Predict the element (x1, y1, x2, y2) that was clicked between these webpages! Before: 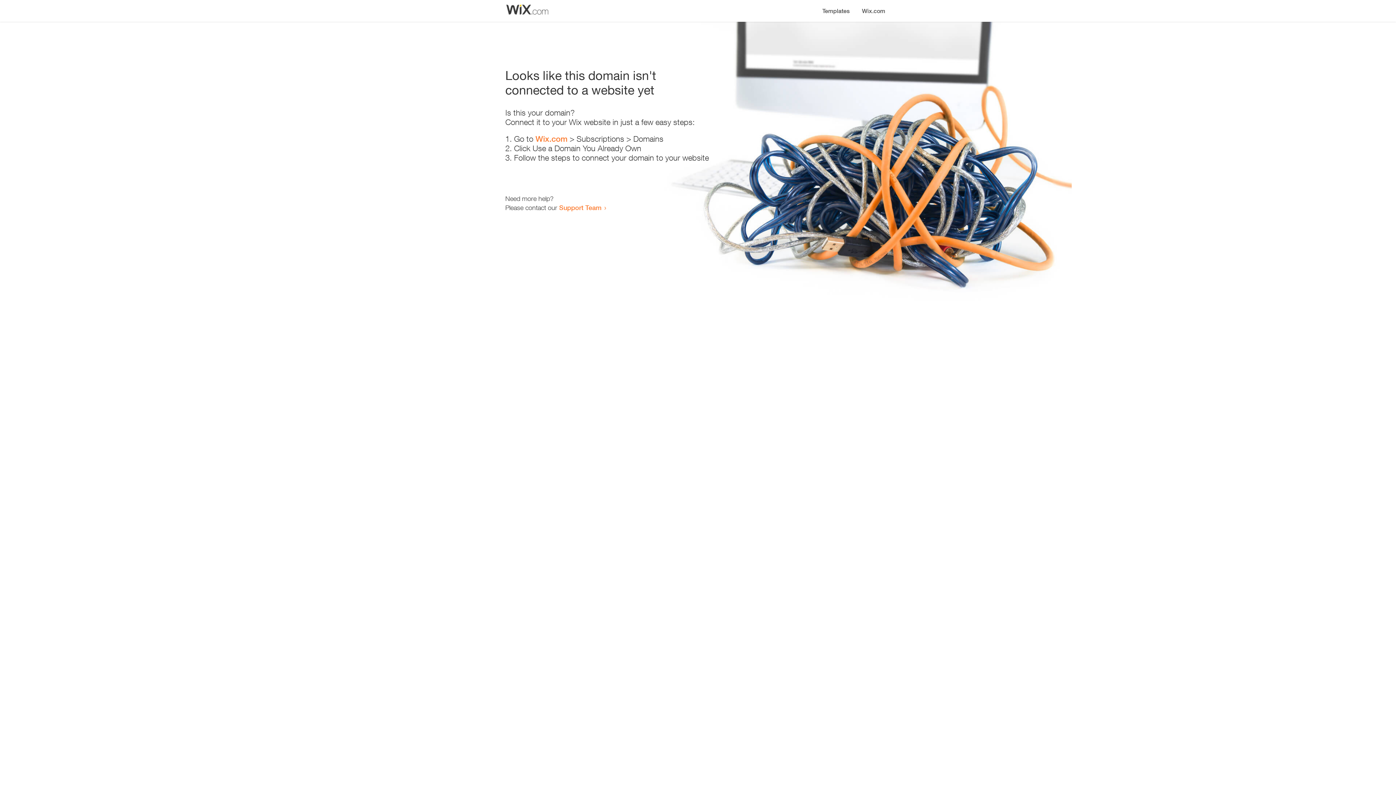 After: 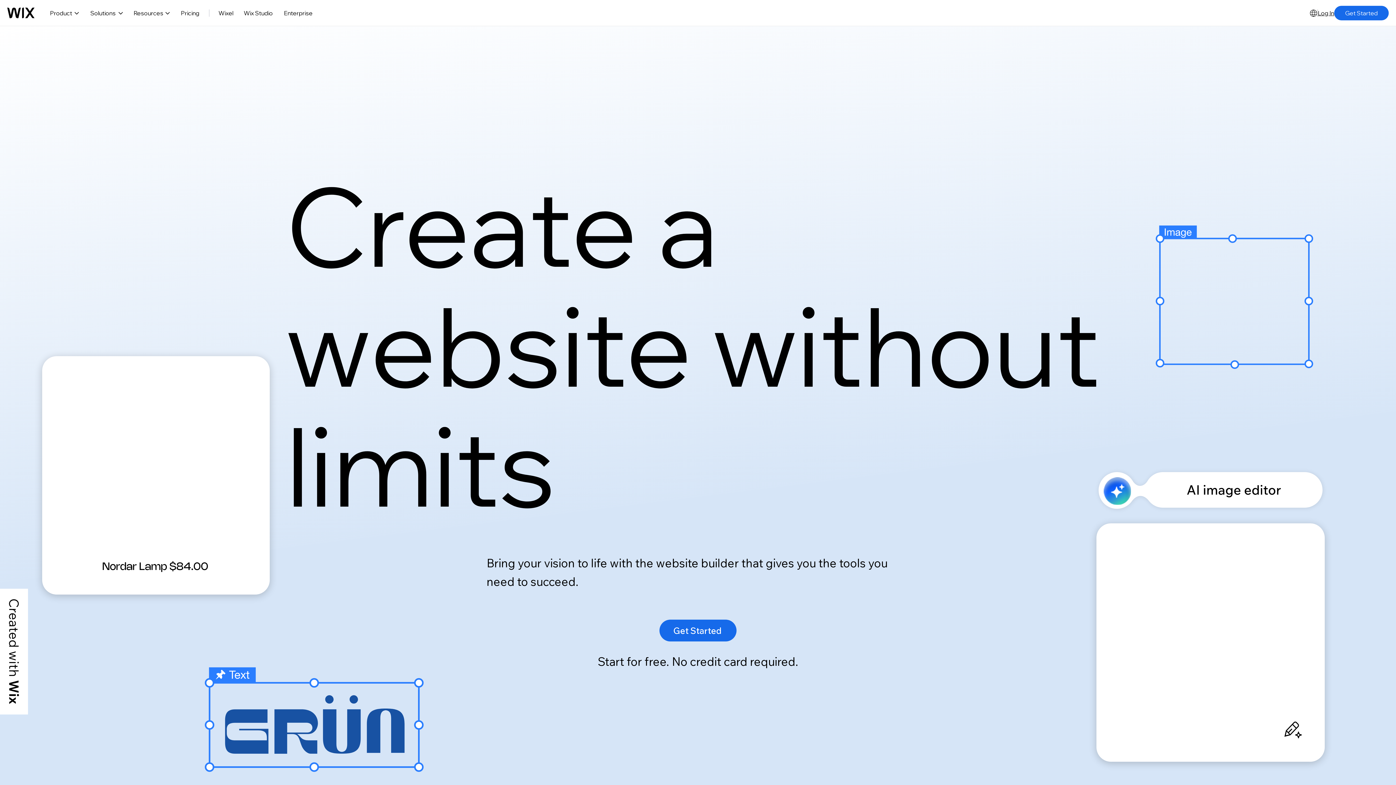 Action: bbox: (535, 134, 567, 143) label: Wix.com